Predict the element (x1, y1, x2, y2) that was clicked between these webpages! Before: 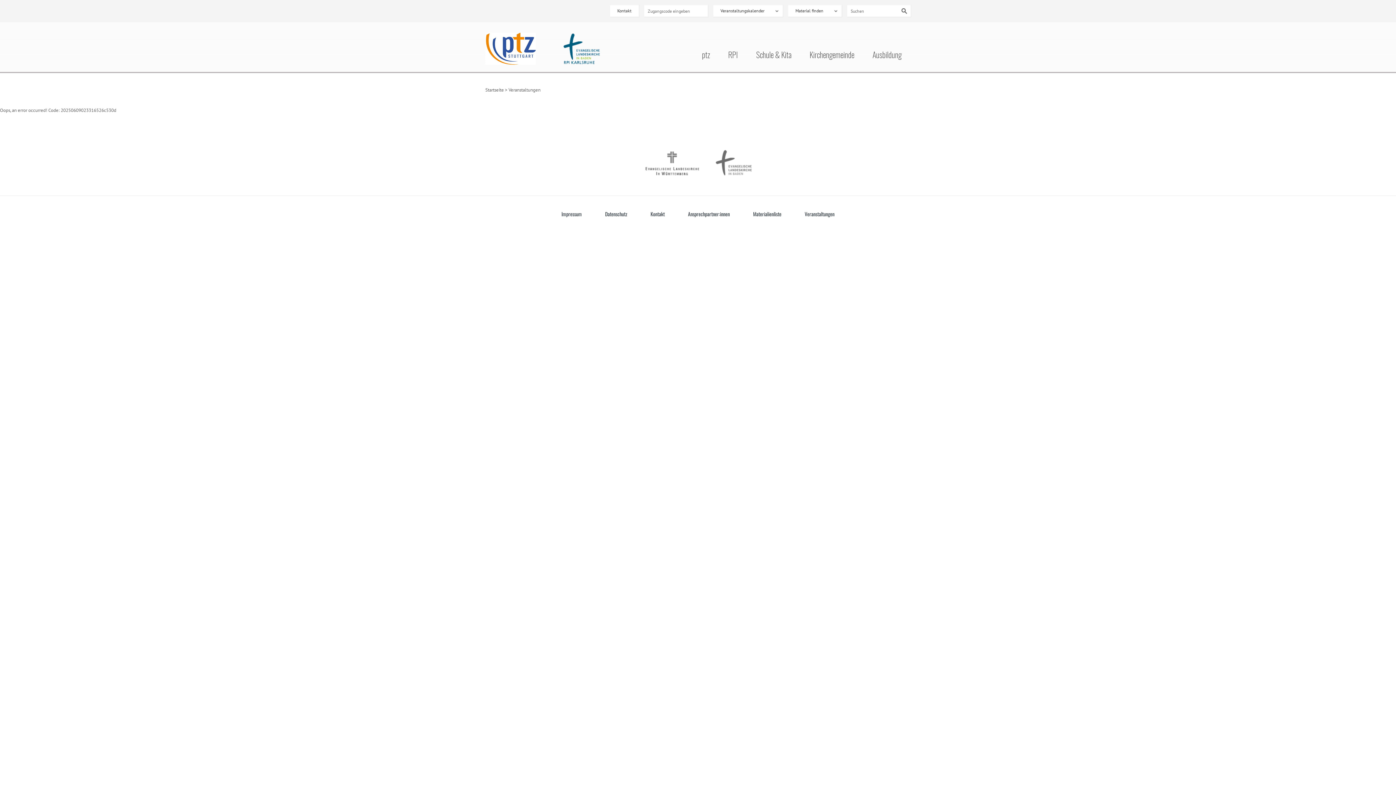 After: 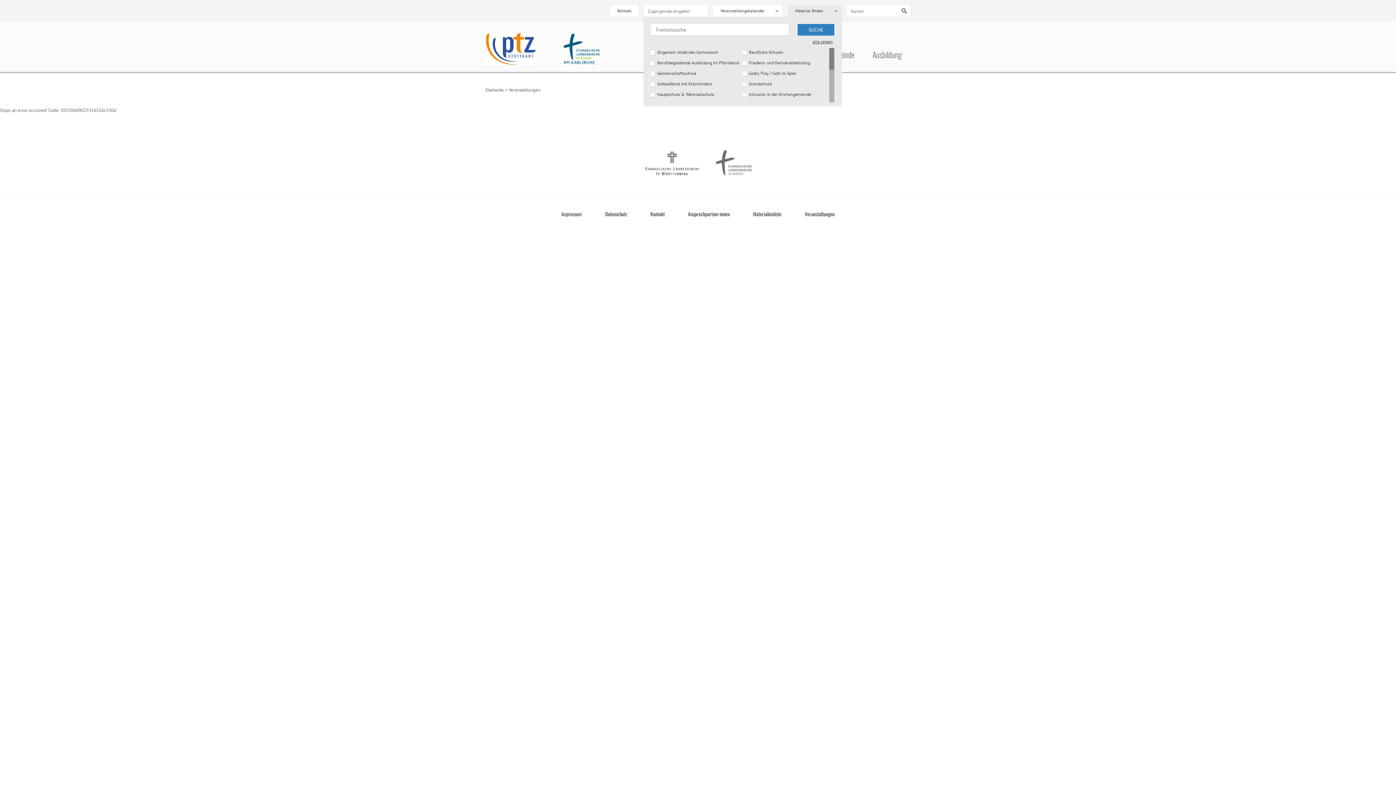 Action: bbox: (788, 5, 841, 16) label: Material finden